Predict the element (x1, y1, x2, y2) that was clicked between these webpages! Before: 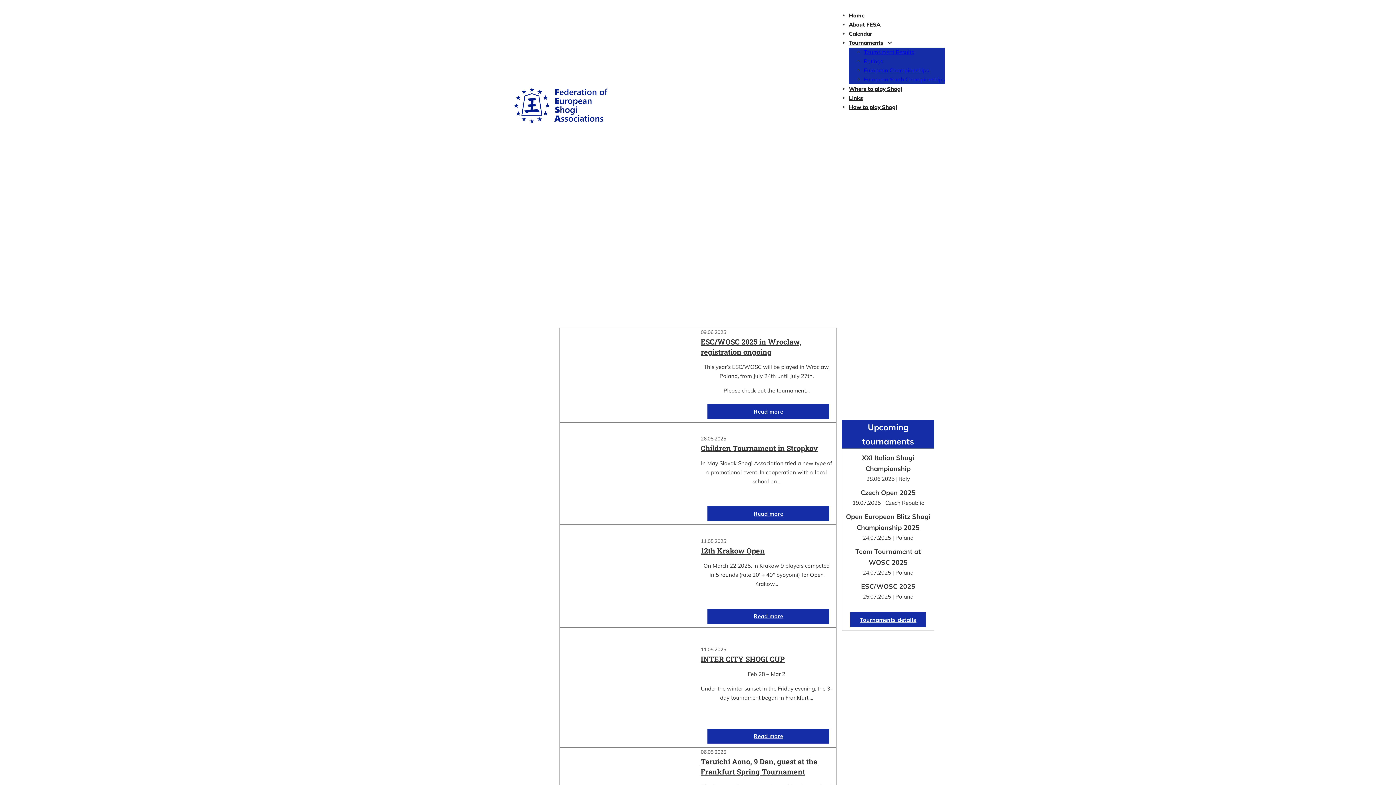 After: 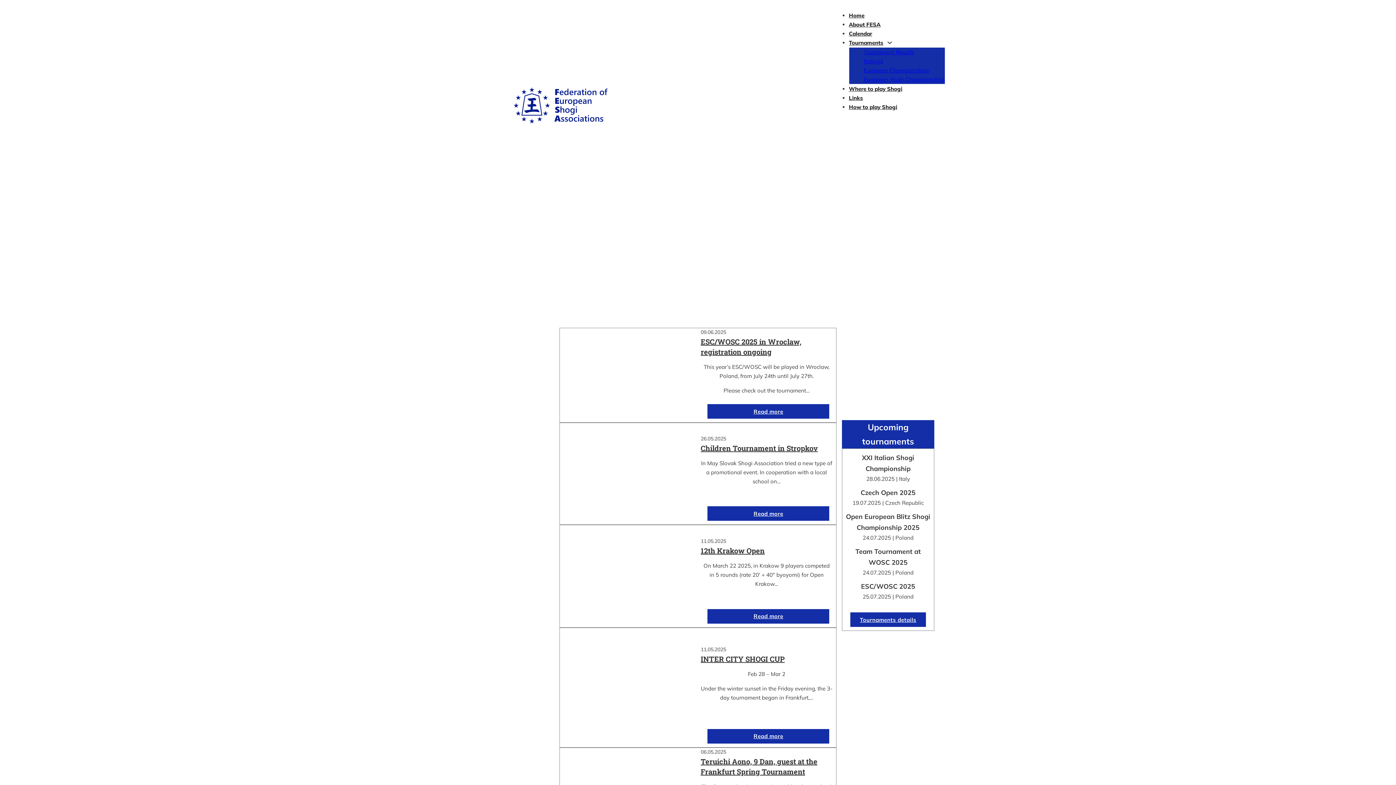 Action: bbox: (849, 12, 864, 18) label: Home